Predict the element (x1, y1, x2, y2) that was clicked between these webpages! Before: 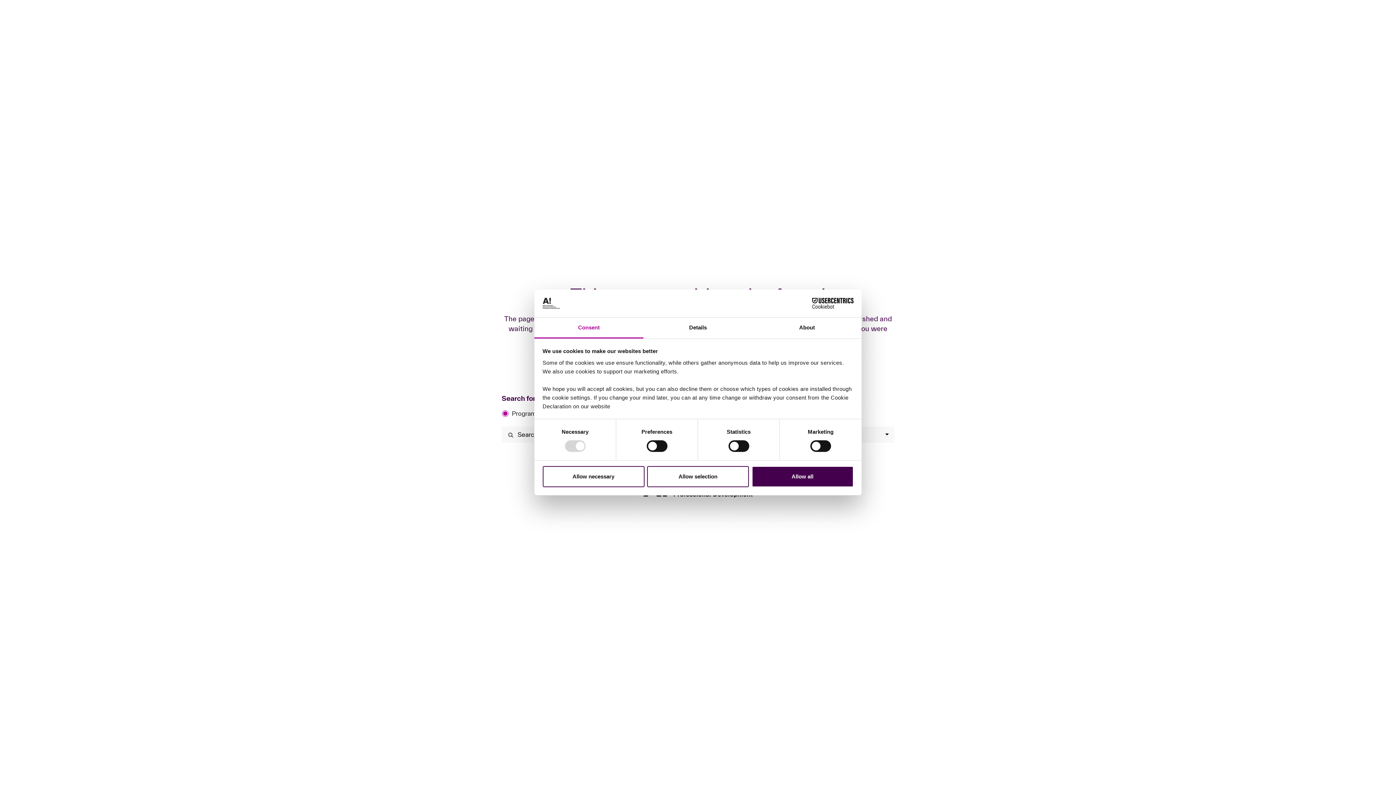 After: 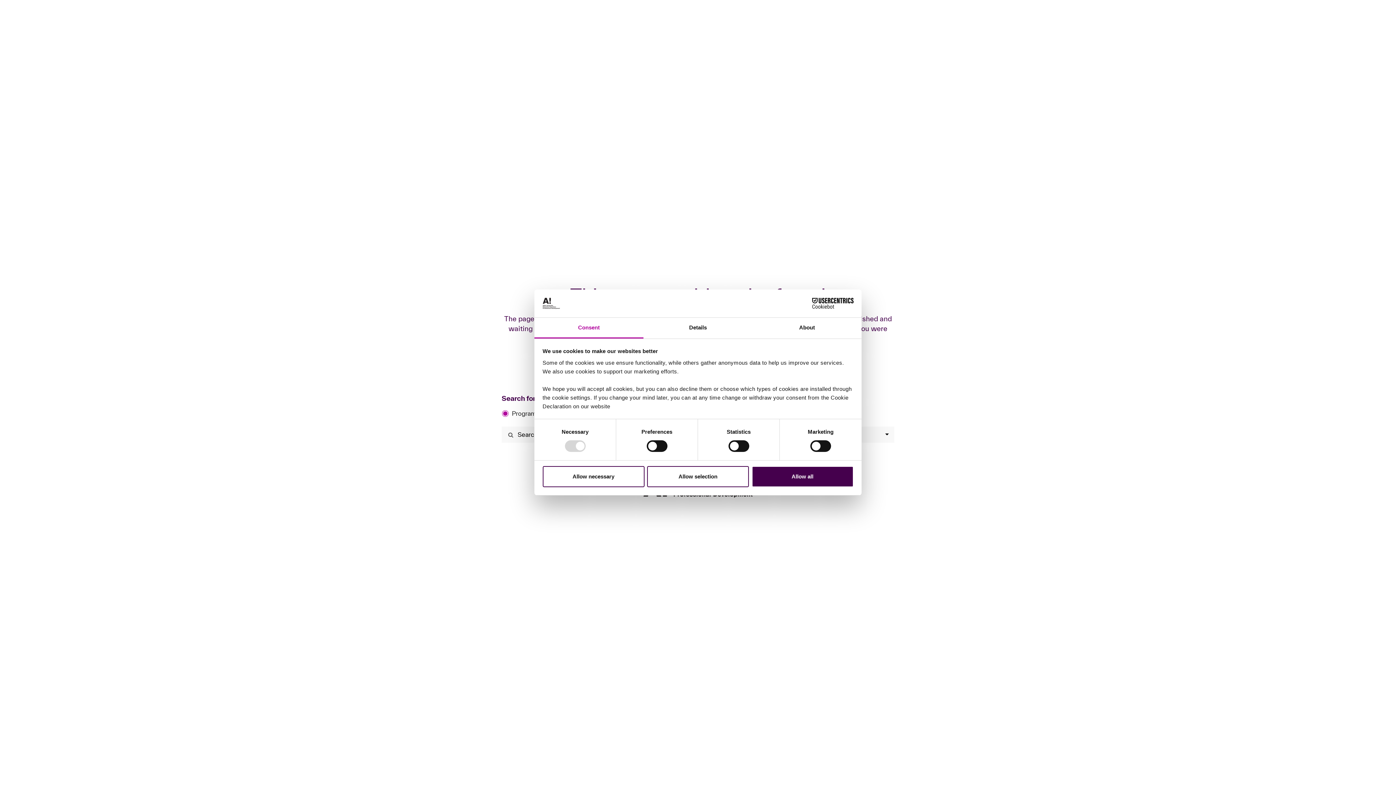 Action: bbox: (790, 298, 853, 309) label: Cookiebot - opens in a new window